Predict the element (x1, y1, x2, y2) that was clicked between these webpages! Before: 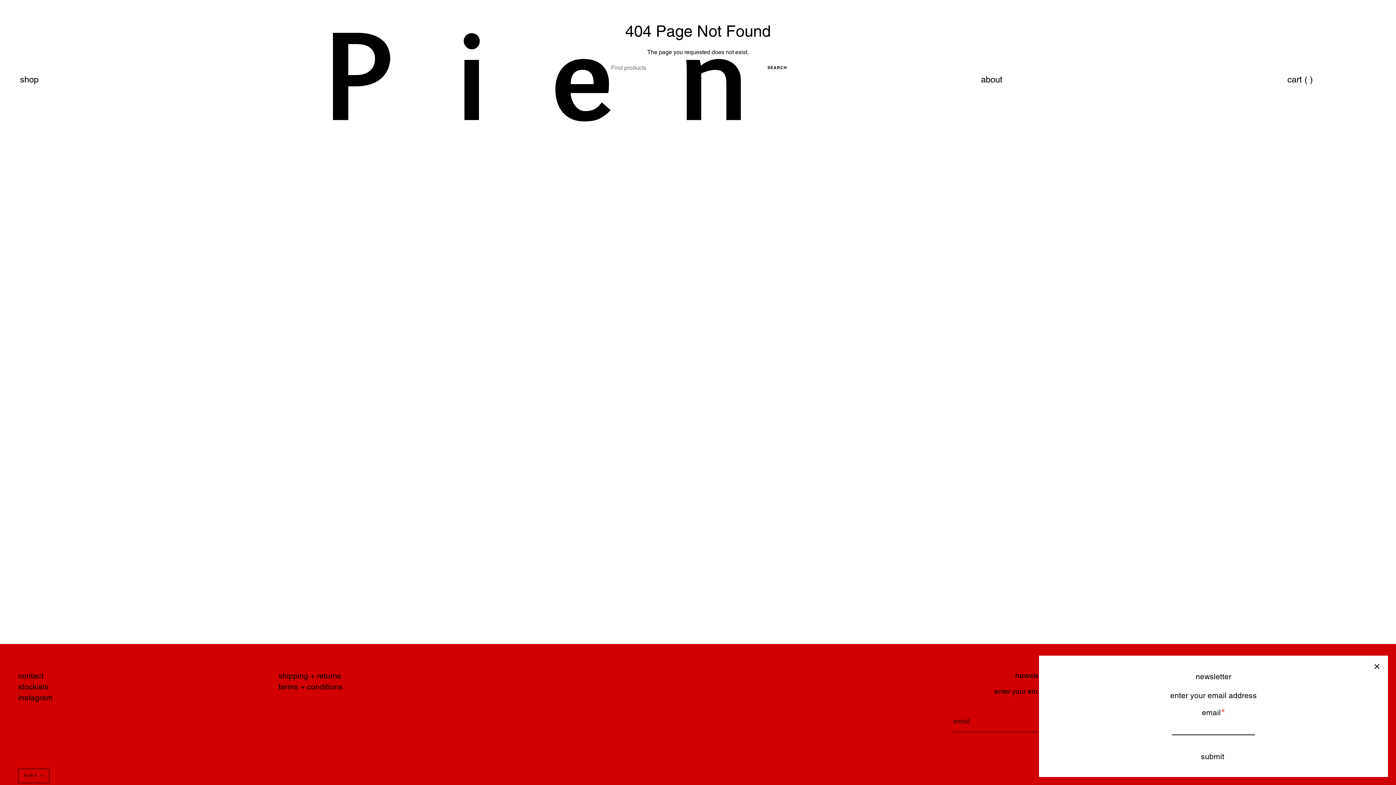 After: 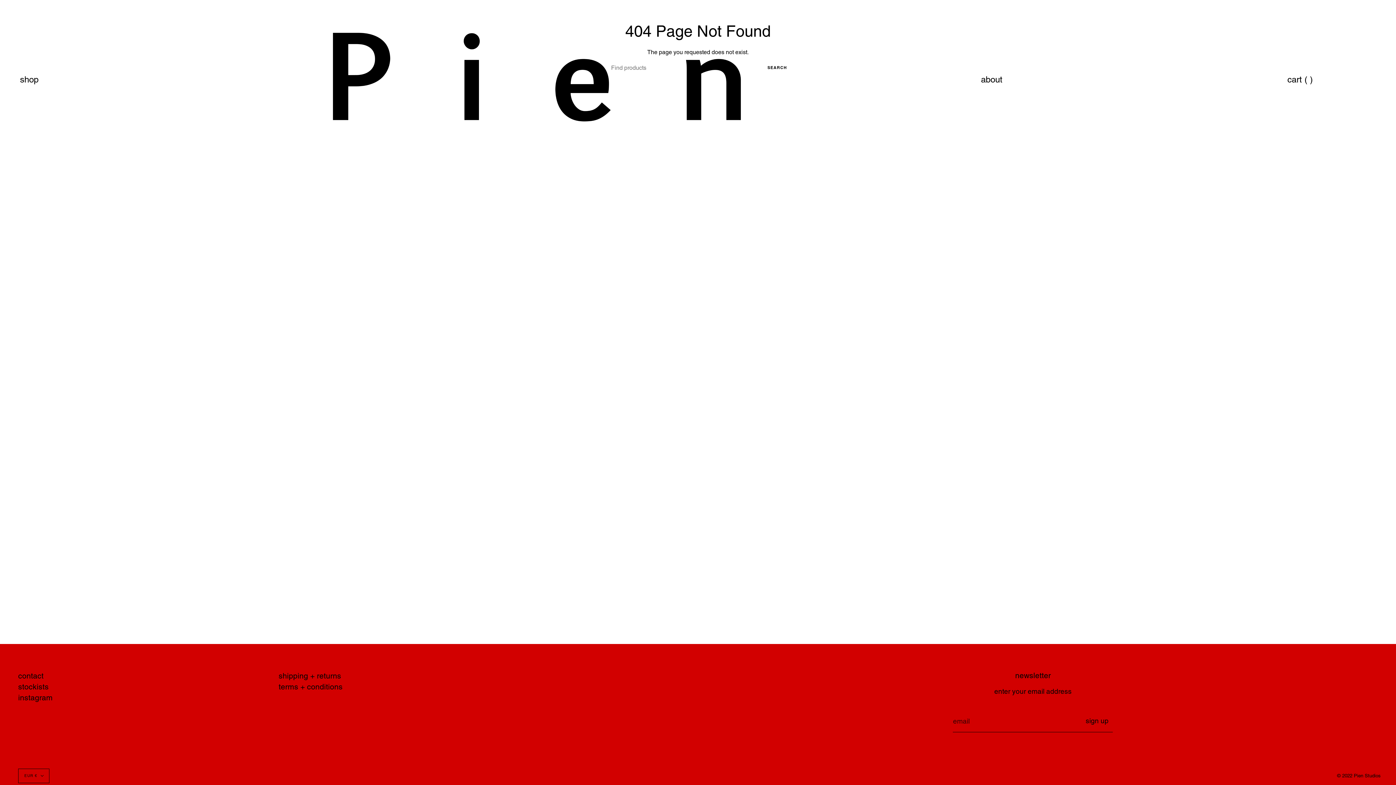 Action: bbox: (1373, 663, 1381, 670)